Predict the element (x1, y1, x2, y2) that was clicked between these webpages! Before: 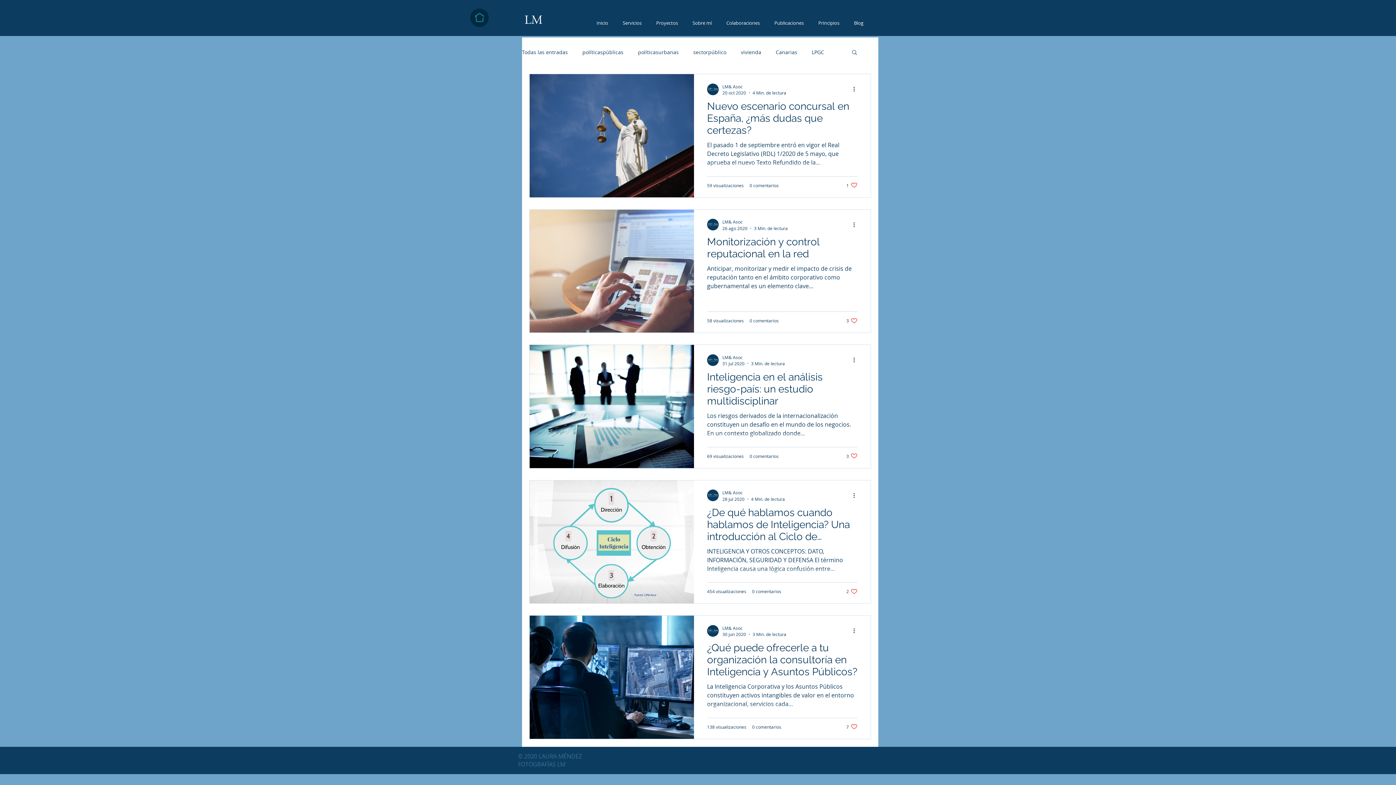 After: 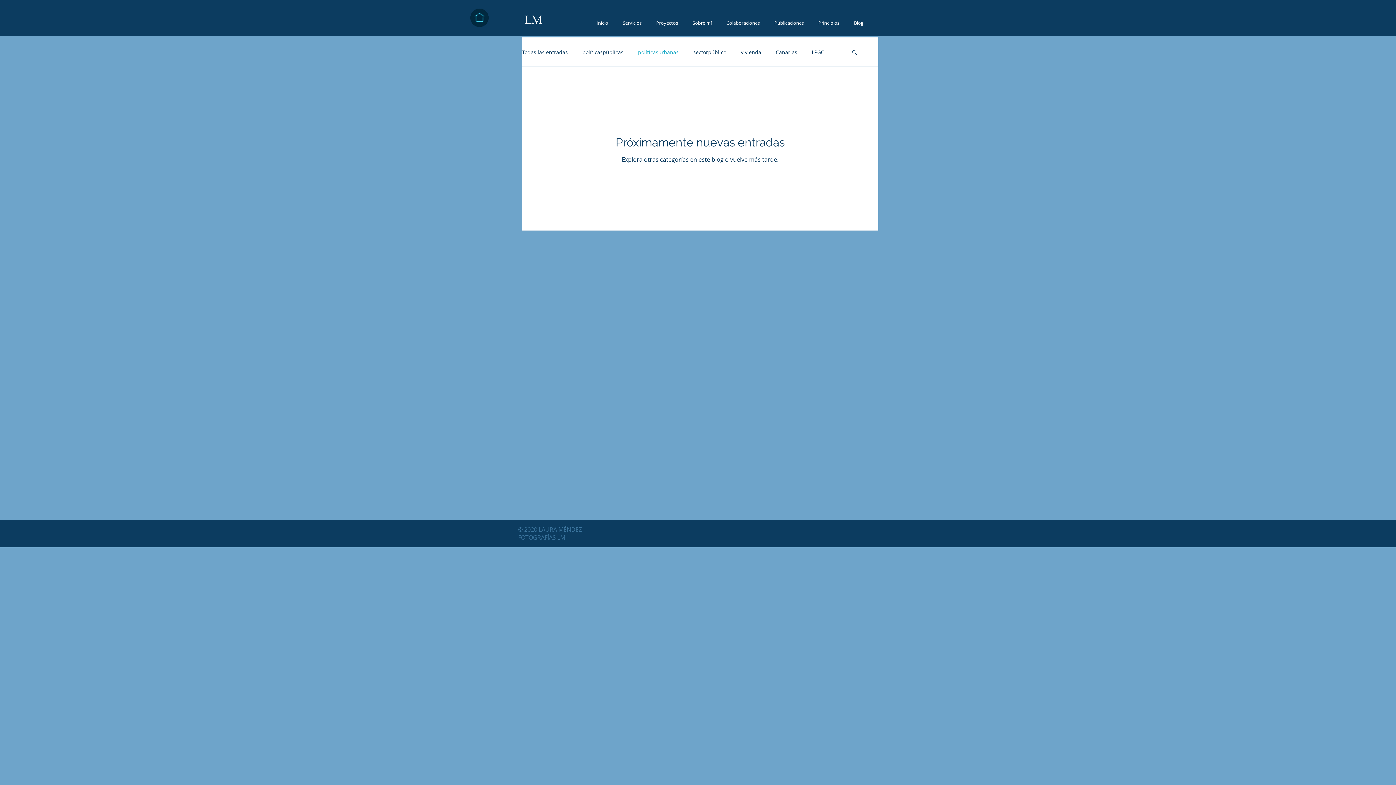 Action: bbox: (638, 48, 678, 55) label: políticasurbanas